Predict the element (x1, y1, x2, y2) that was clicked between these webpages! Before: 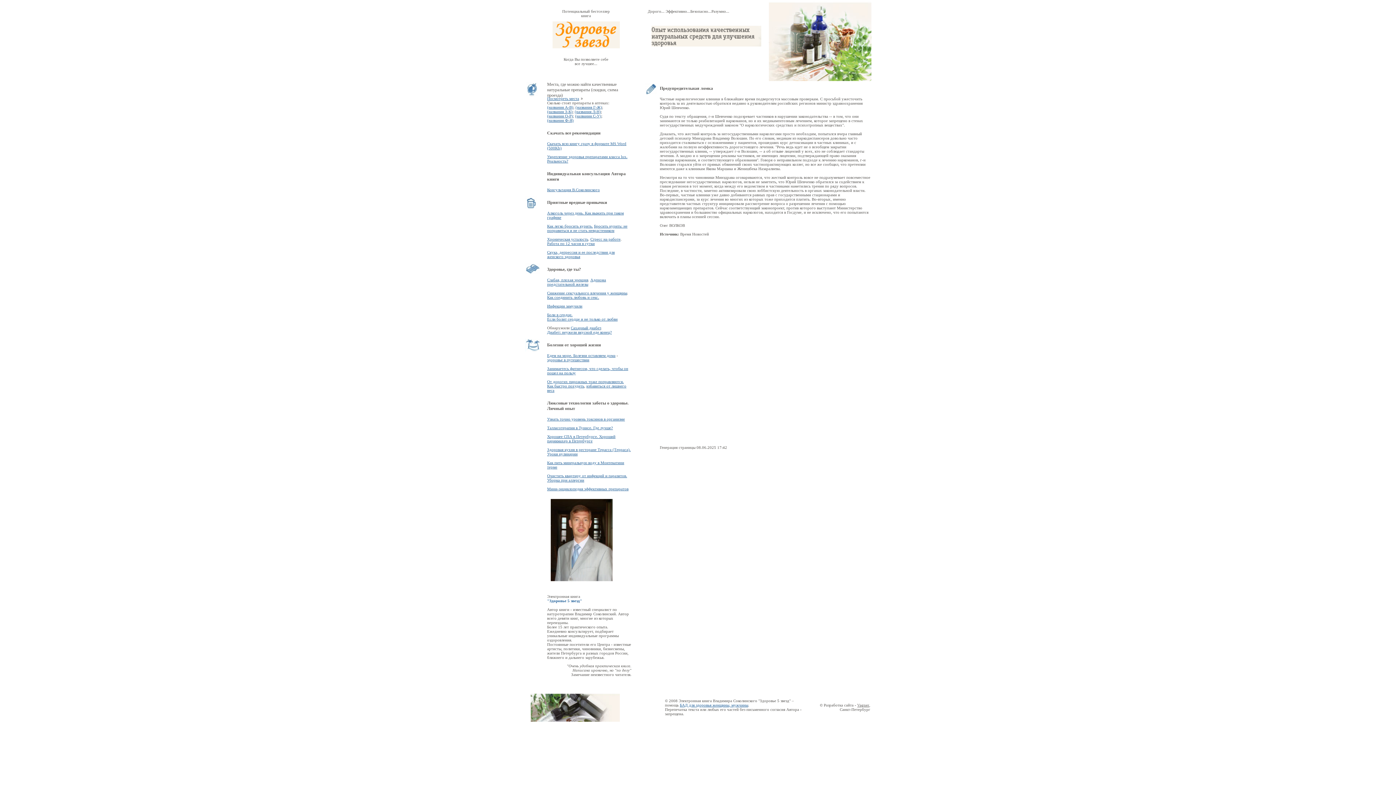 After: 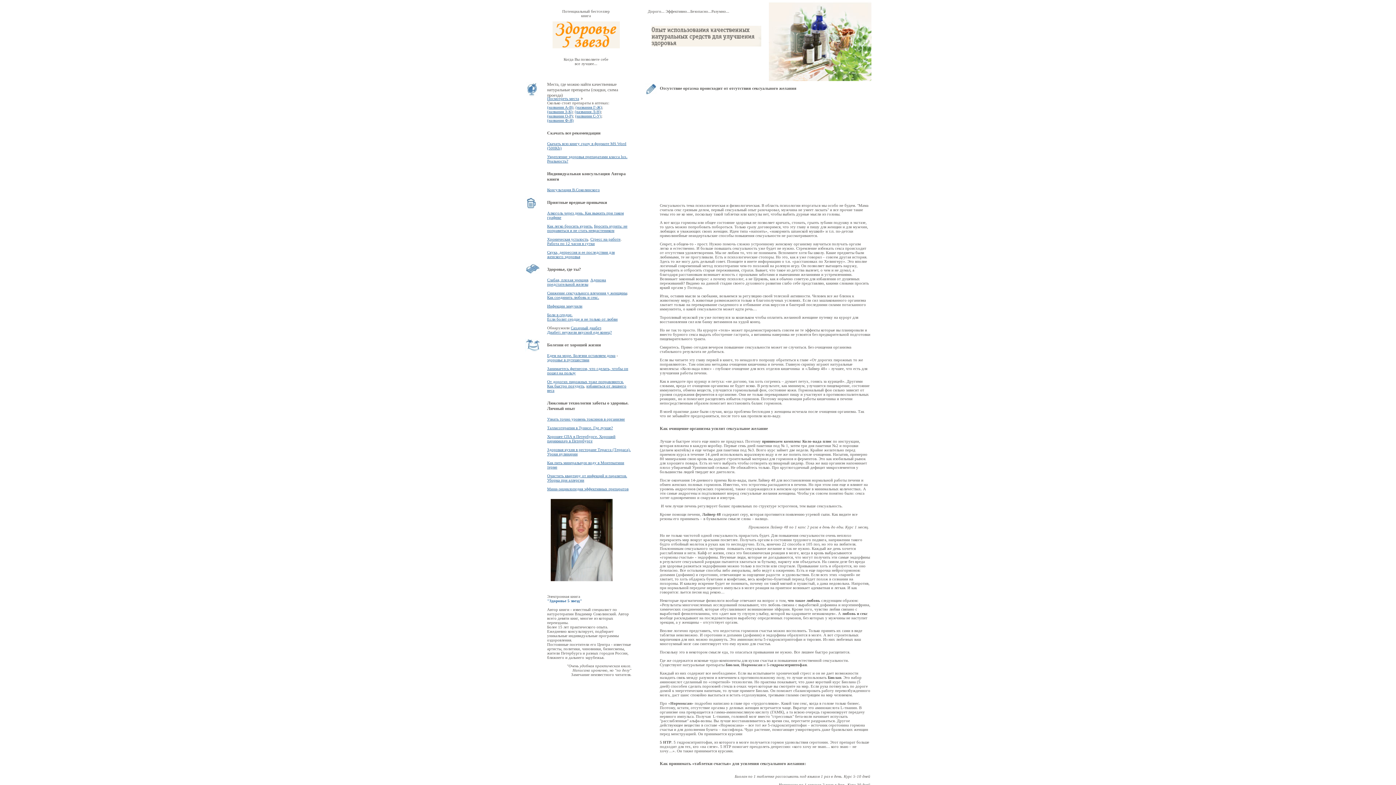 Action: bbox: (547, 295, 599, 299) label: Как соединить любовь и секс.